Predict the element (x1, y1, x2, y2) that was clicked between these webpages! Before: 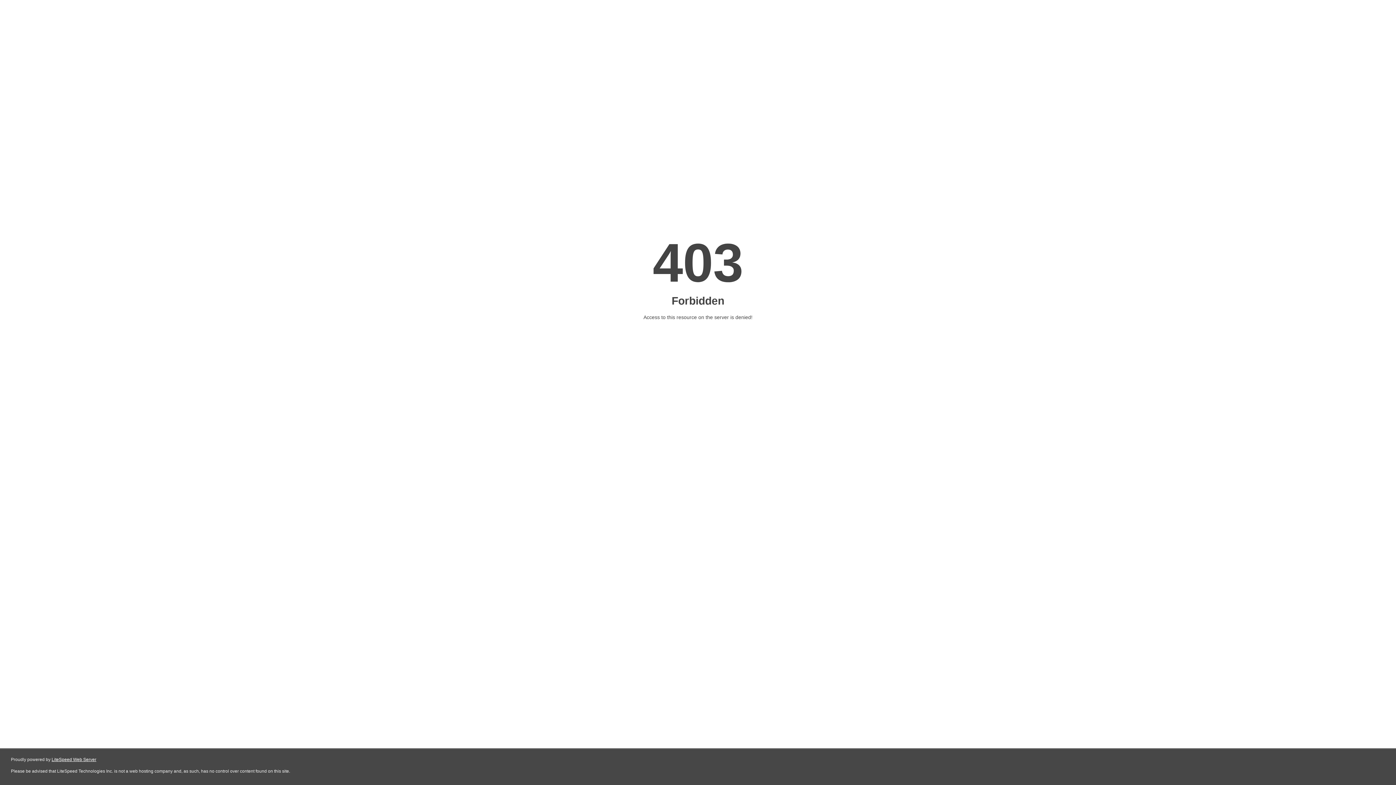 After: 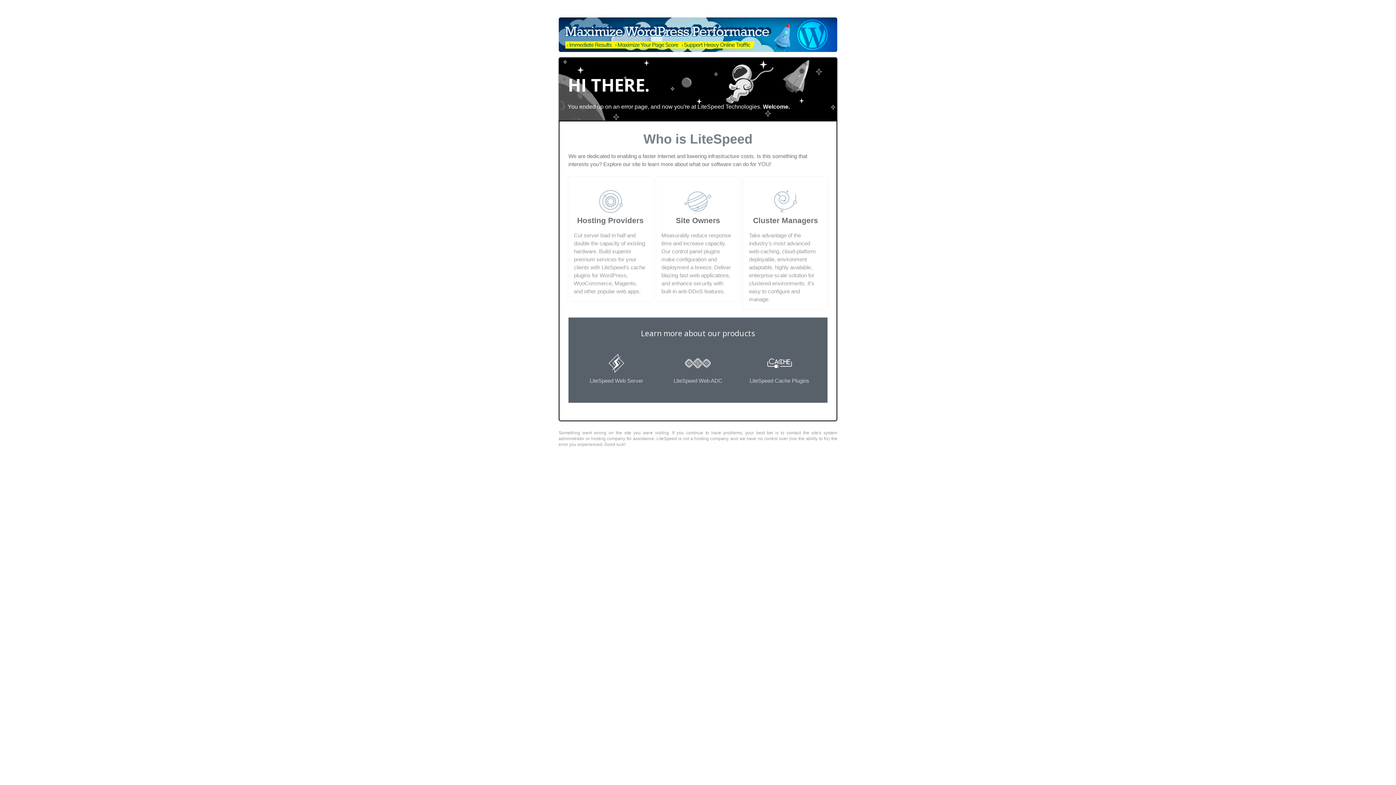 Action: bbox: (51, 757, 96, 762) label: LiteSpeed Web Server